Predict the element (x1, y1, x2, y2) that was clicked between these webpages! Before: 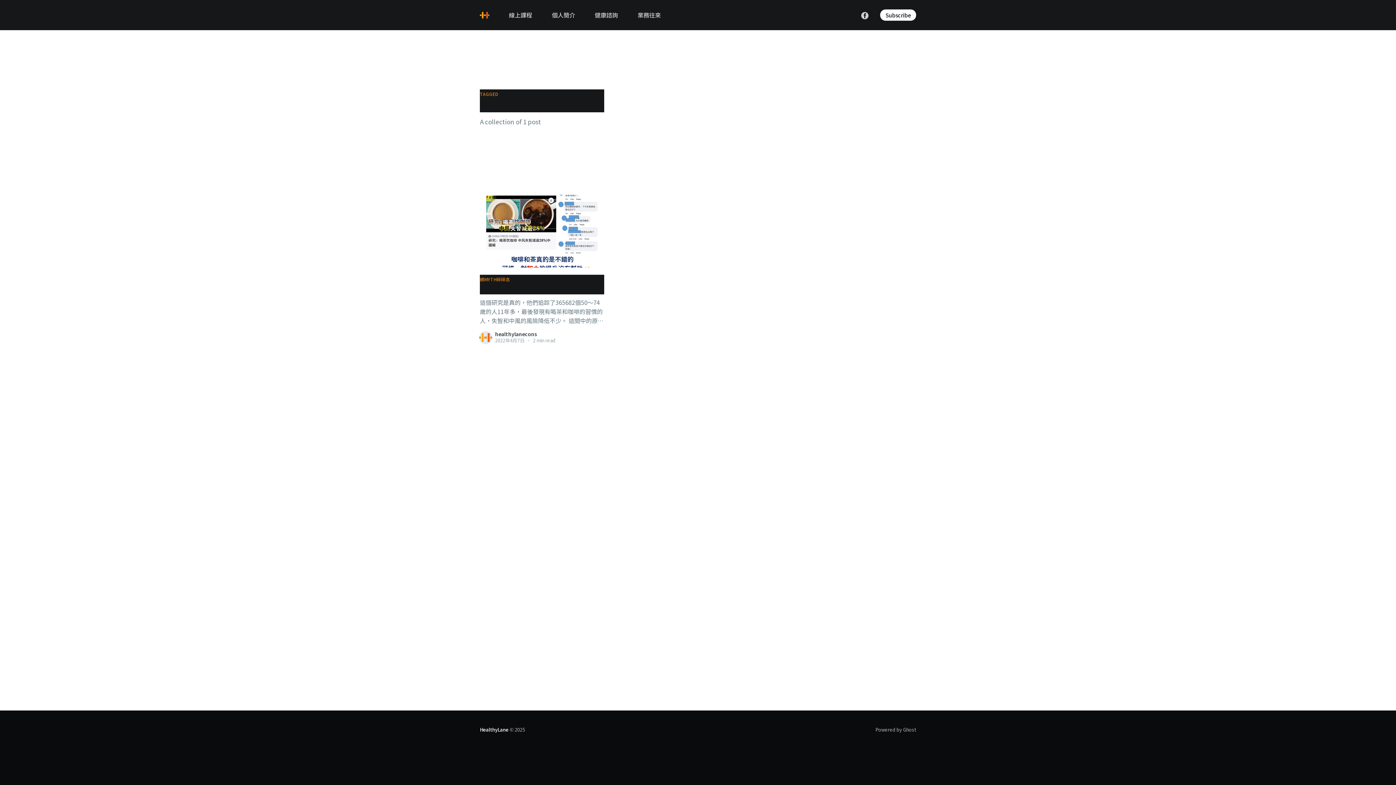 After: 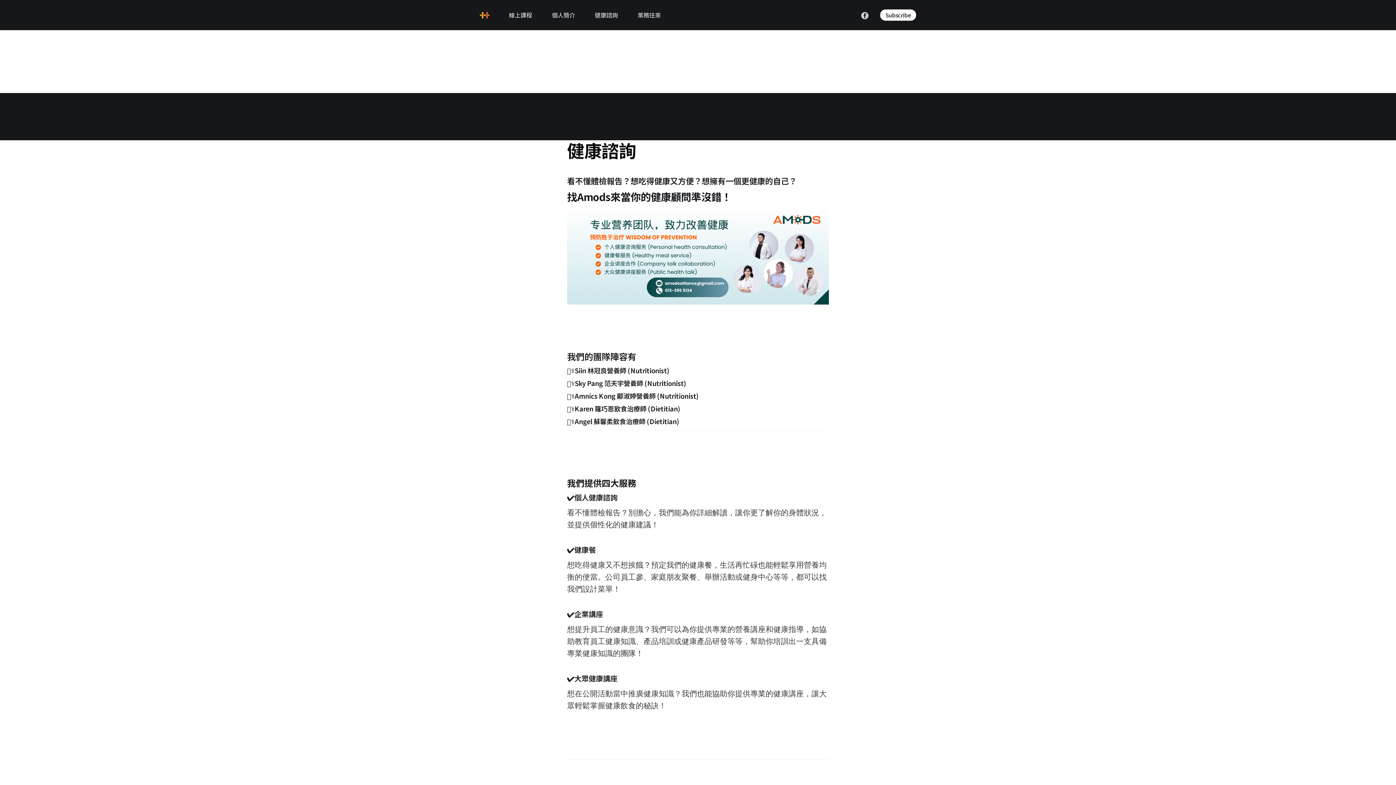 Action: label: 健康諮詢 bbox: (594, 8, 618, 21)